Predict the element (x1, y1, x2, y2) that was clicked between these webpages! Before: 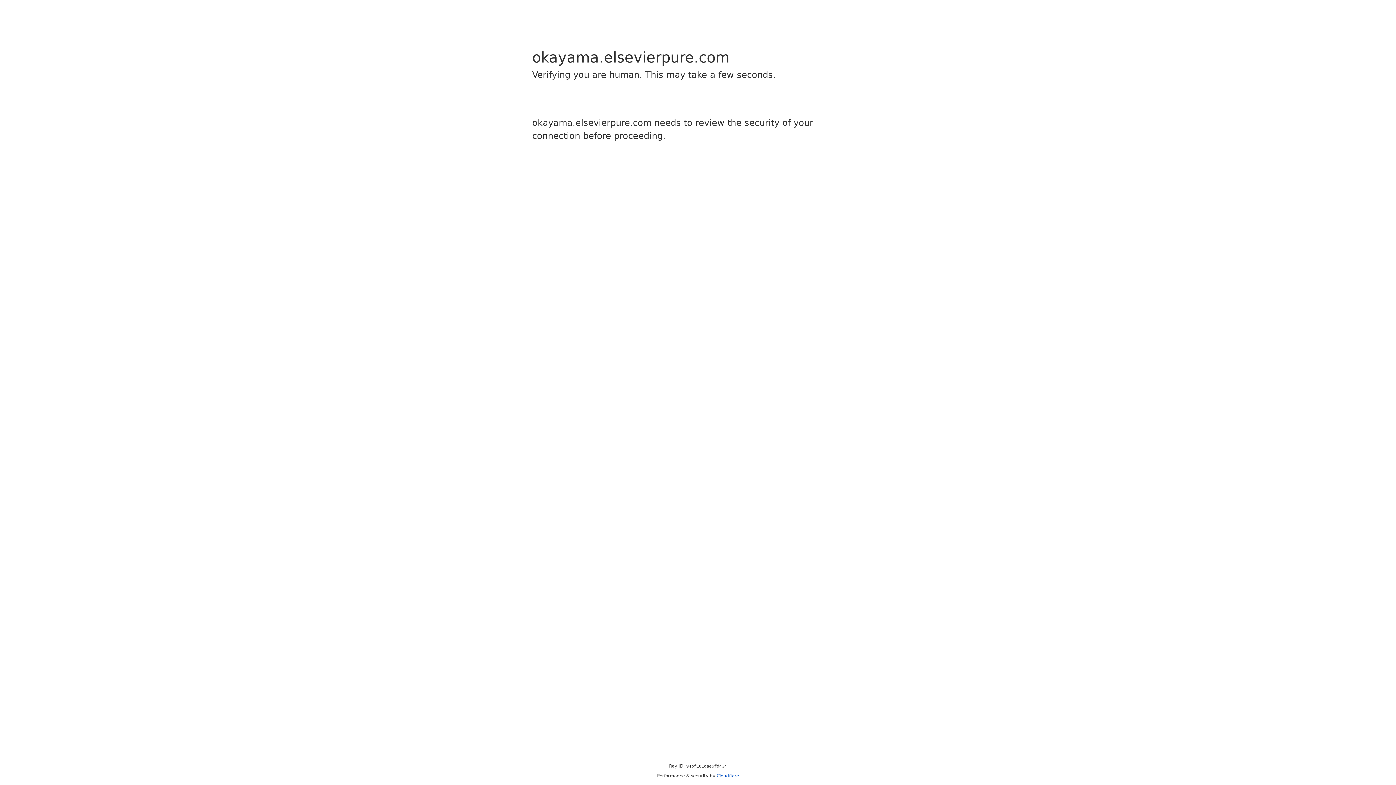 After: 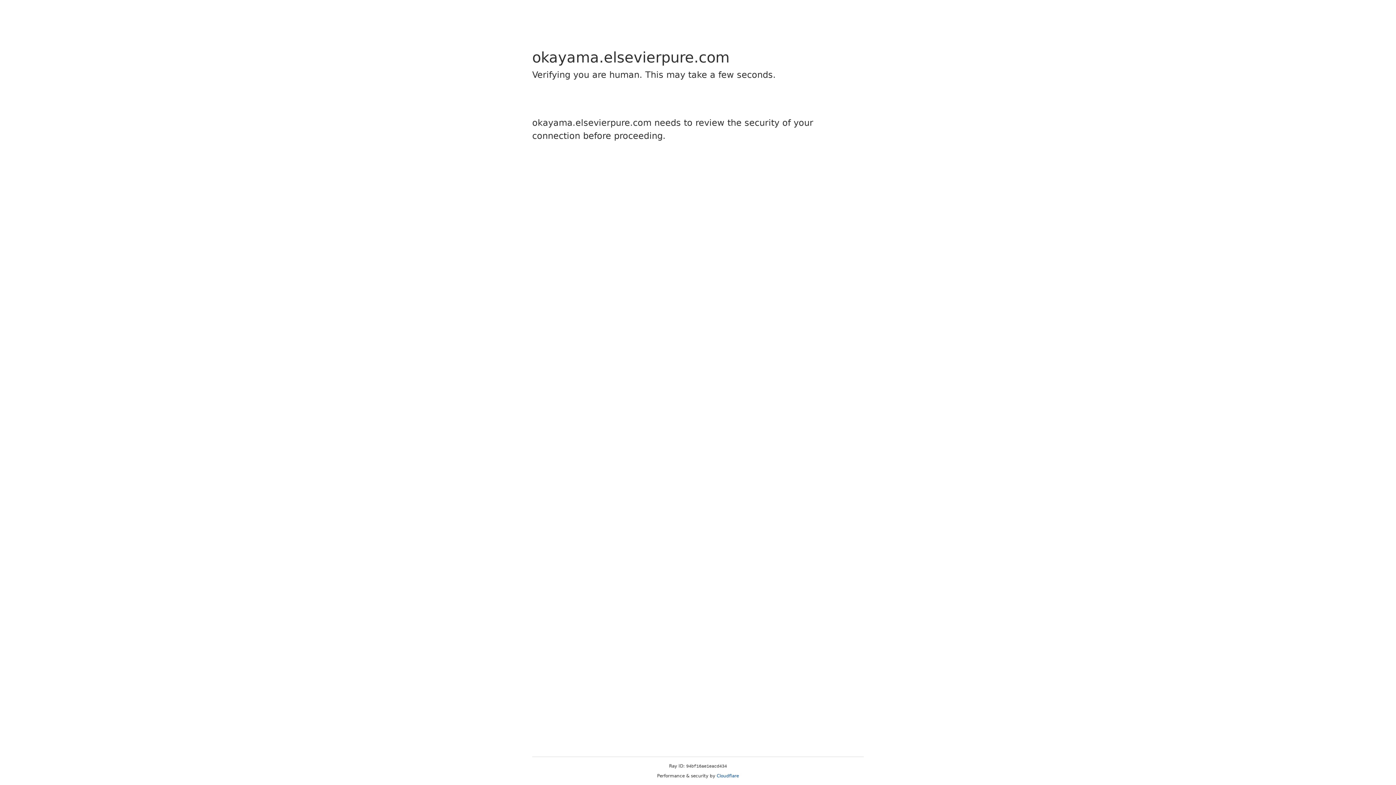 Action: label: Cloudflare bbox: (716, 773, 739, 778)